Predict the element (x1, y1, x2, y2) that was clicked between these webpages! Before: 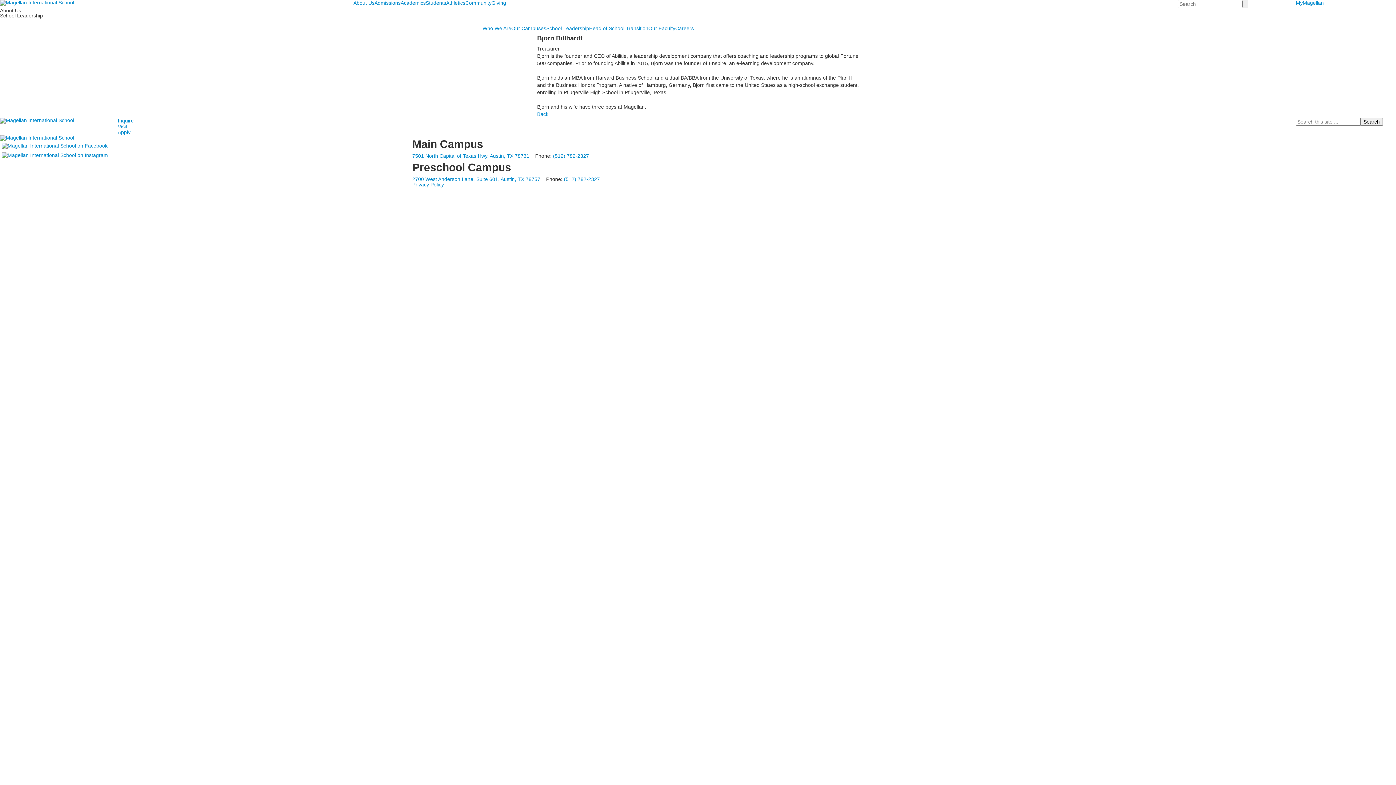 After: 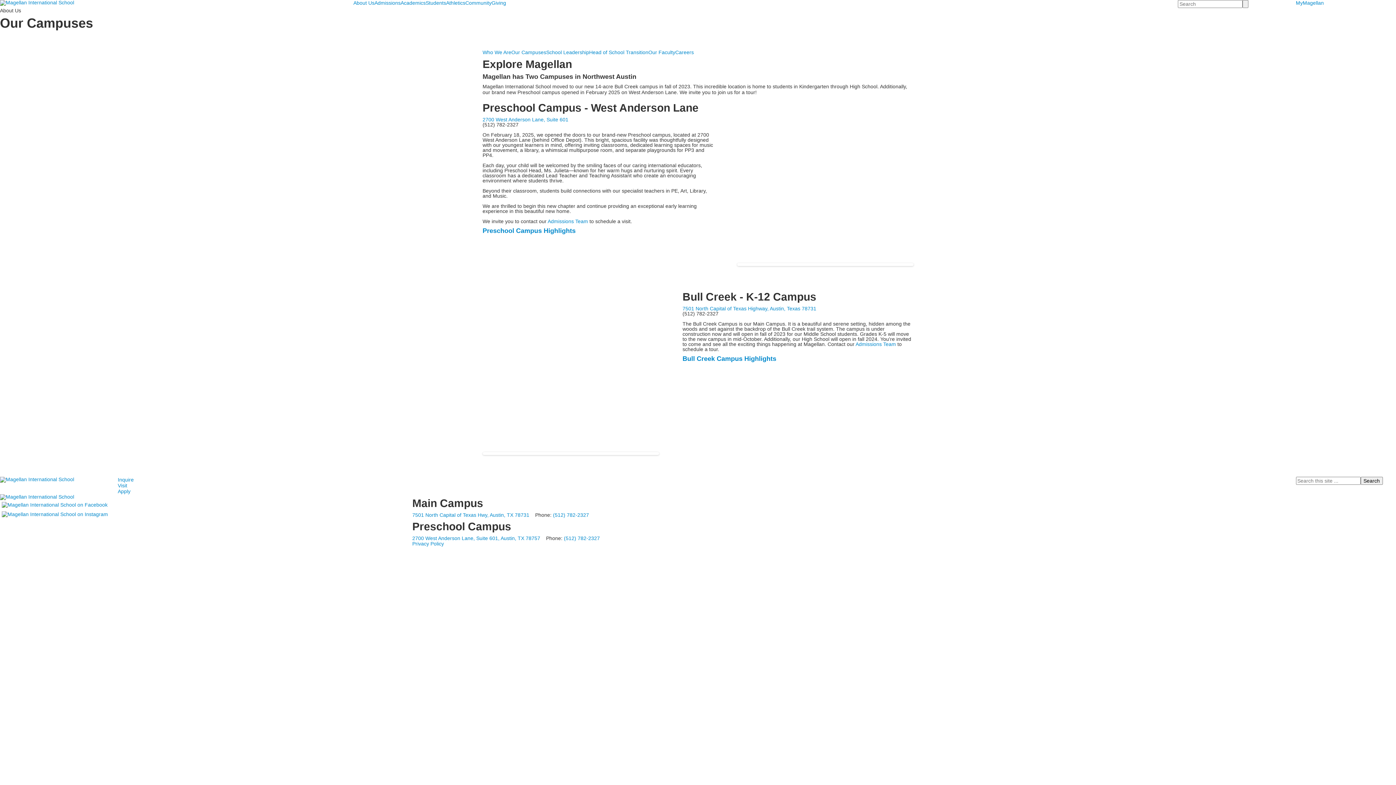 Action: label: Our Campuses bbox: (511, 25, 546, 31)